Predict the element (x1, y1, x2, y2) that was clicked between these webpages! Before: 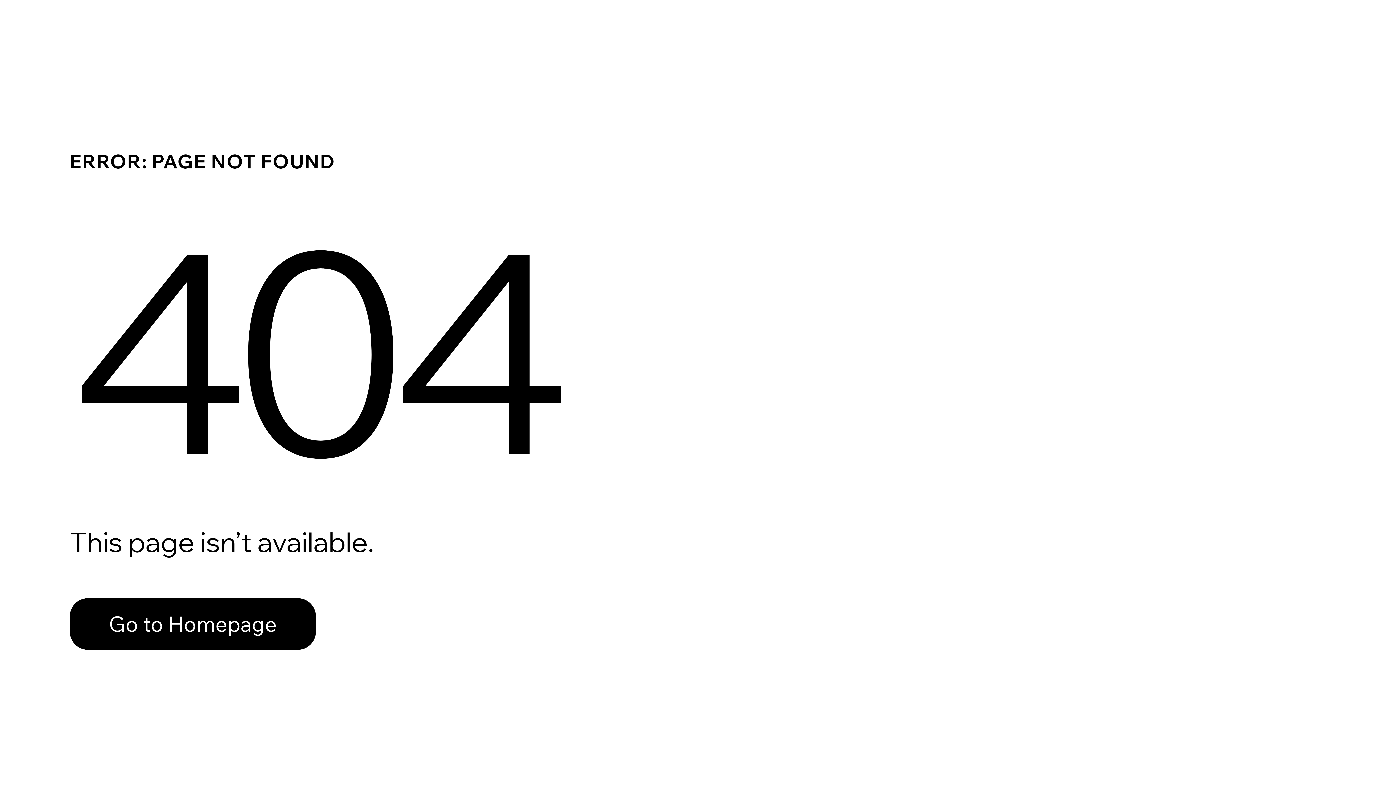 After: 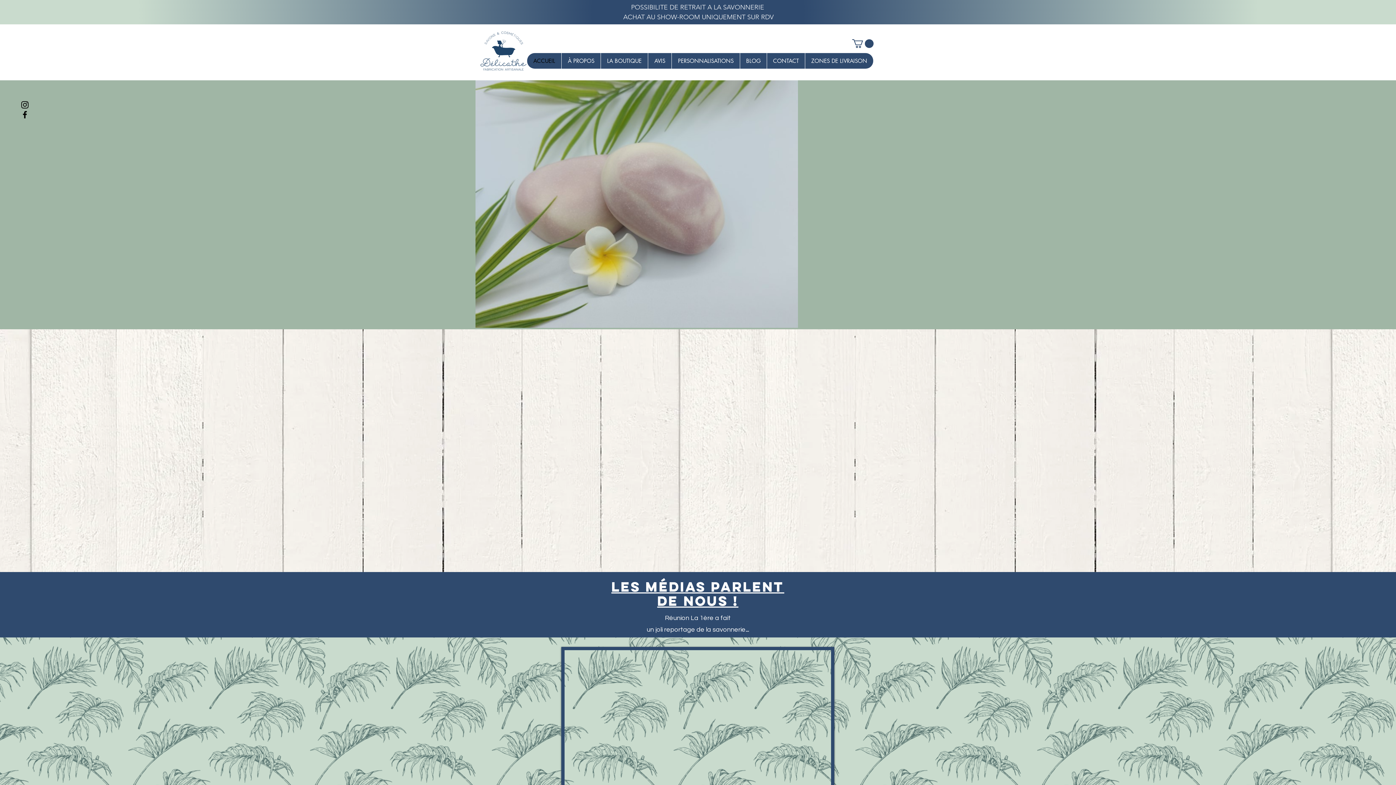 Action: bbox: (69, 582, 768, 659) label: Go to Homepage